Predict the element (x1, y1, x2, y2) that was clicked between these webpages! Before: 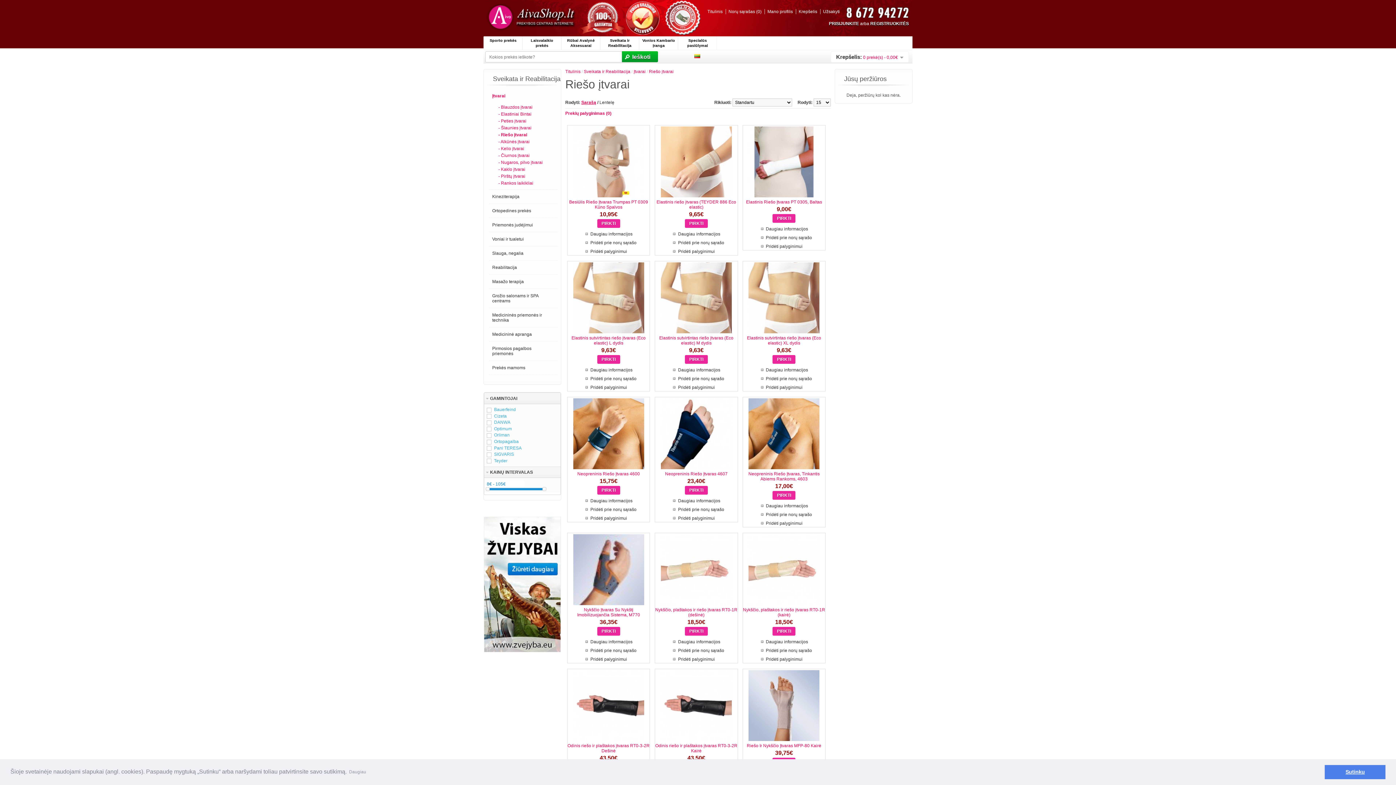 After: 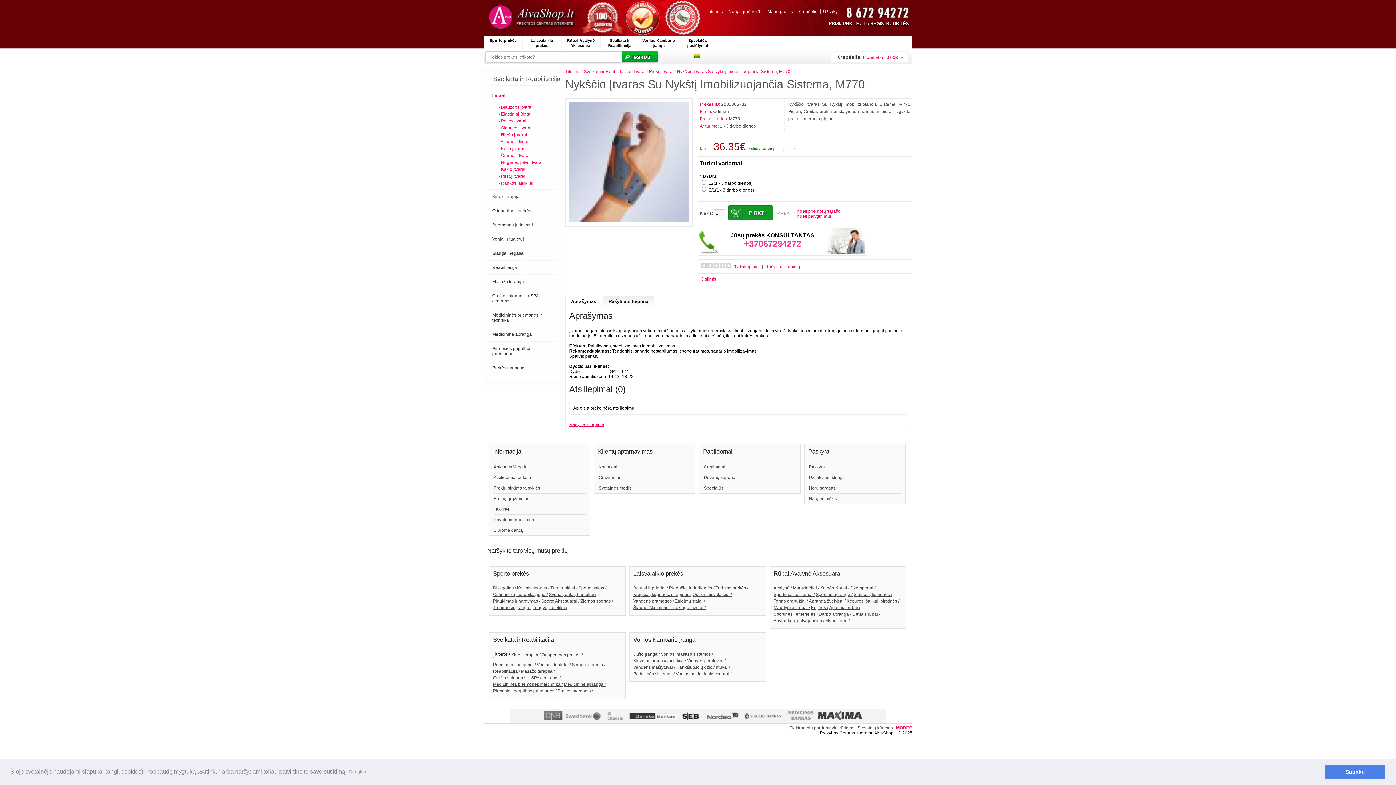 Action: bbox: (567, 607, 649, 617) label: Nykščio Įtvaras Su Nykštį Imobilizuojančia Sistema, M770